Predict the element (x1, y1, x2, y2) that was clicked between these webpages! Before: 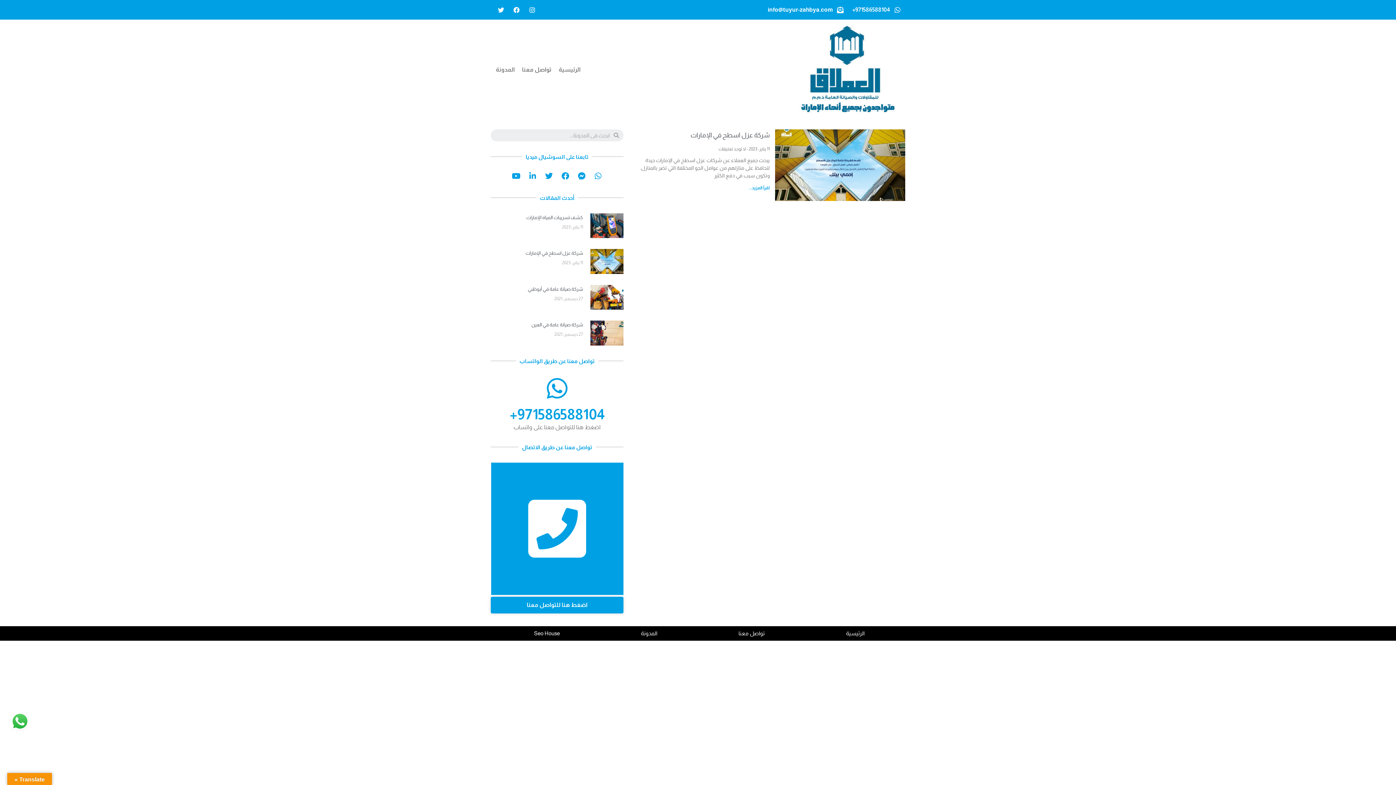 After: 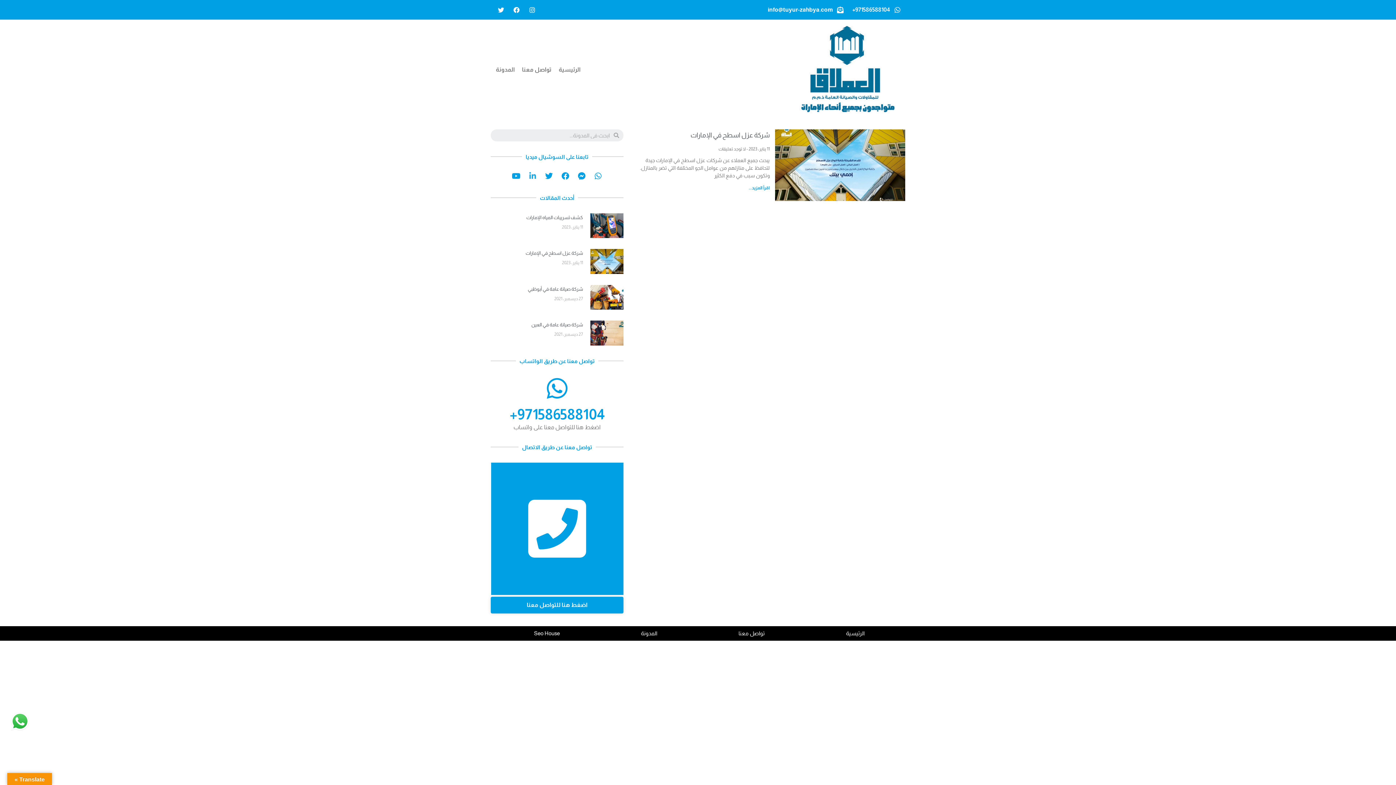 Action: label: Linkedin-in bbox: (528, 172, 536, 179)